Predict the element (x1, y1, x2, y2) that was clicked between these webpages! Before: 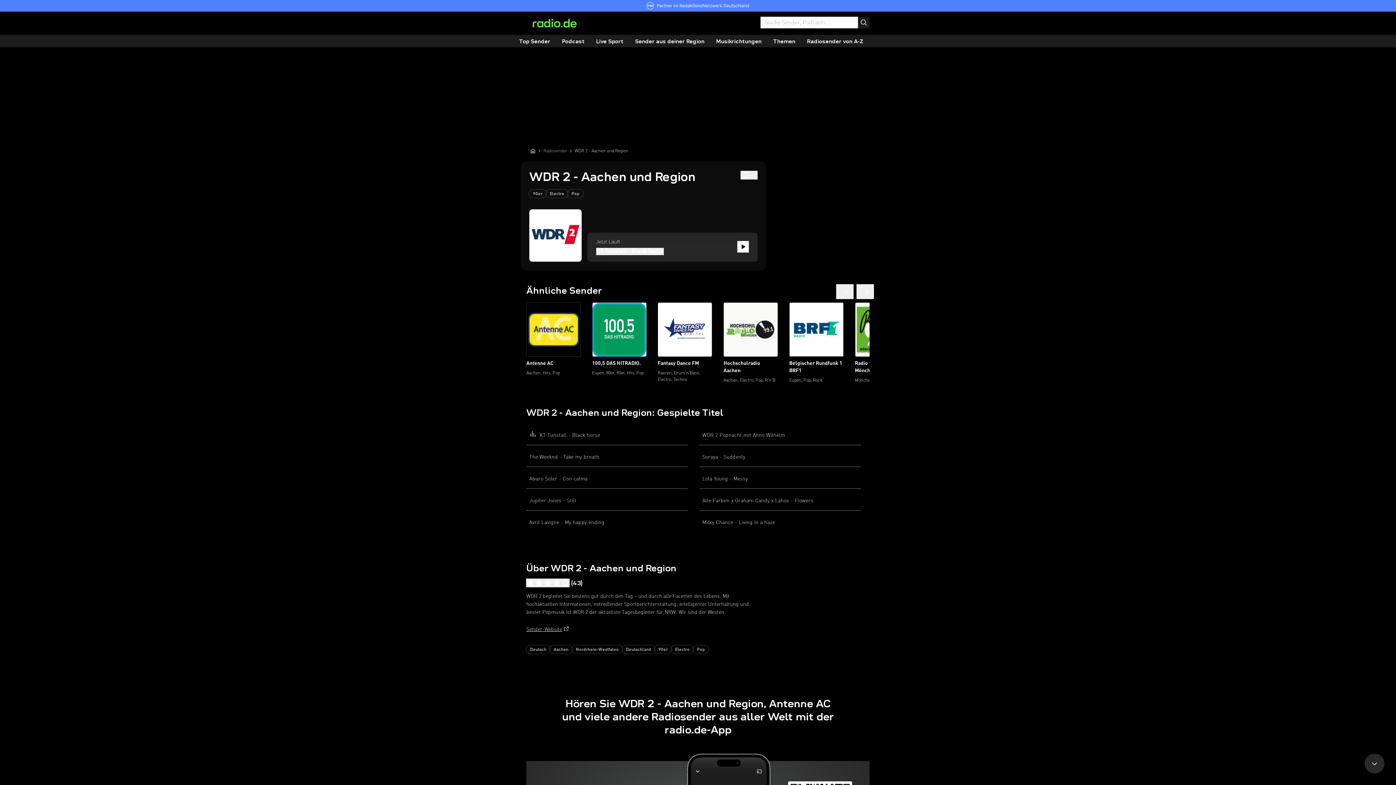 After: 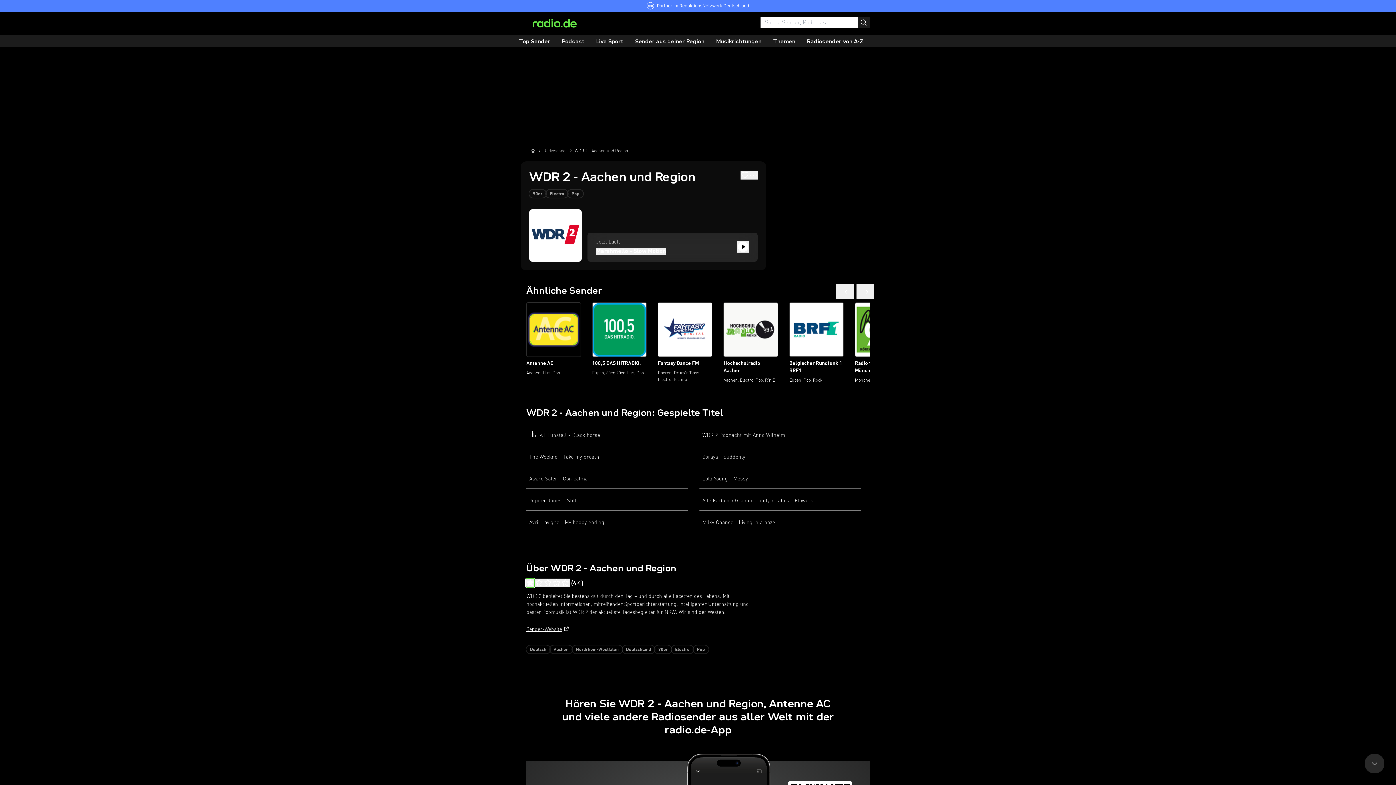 Action: bbox: (526, 578, 534, 587)